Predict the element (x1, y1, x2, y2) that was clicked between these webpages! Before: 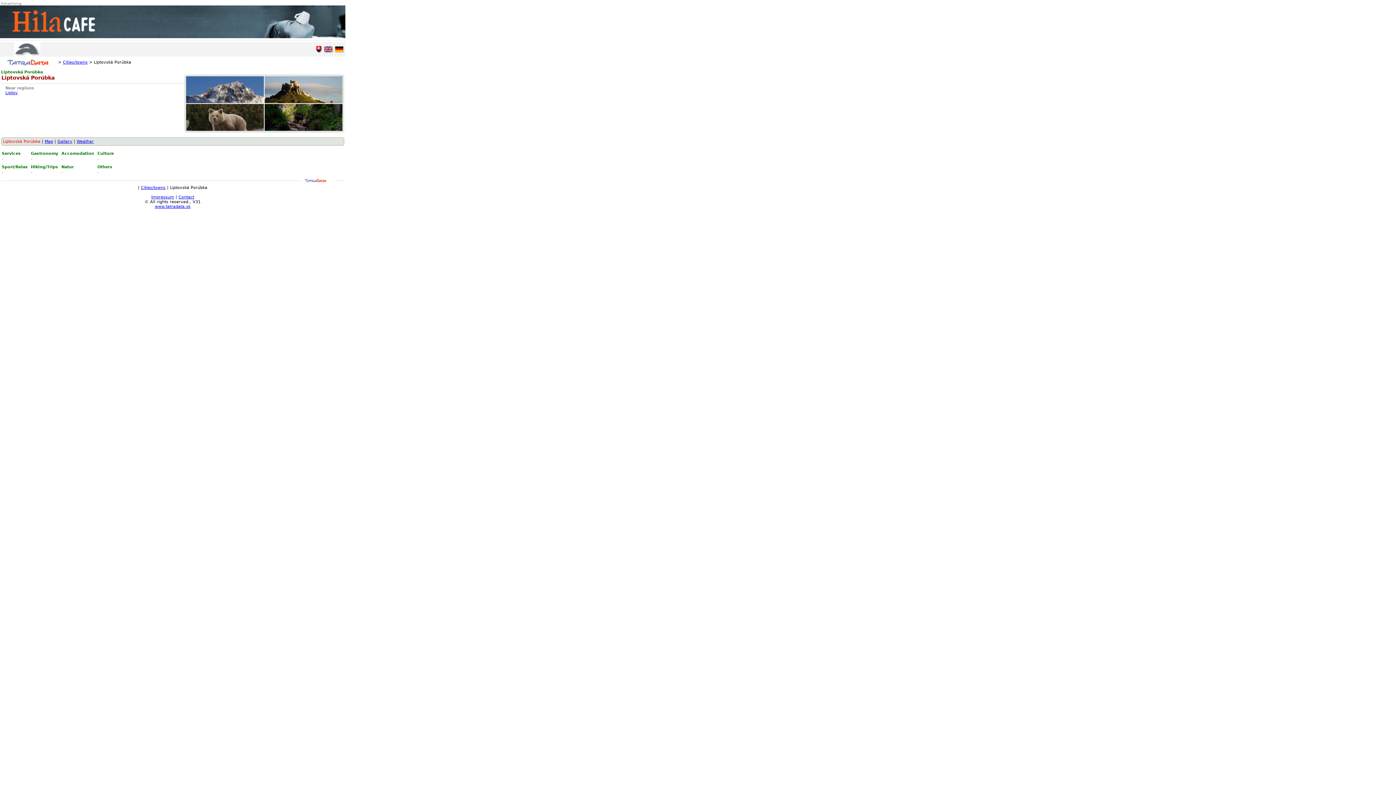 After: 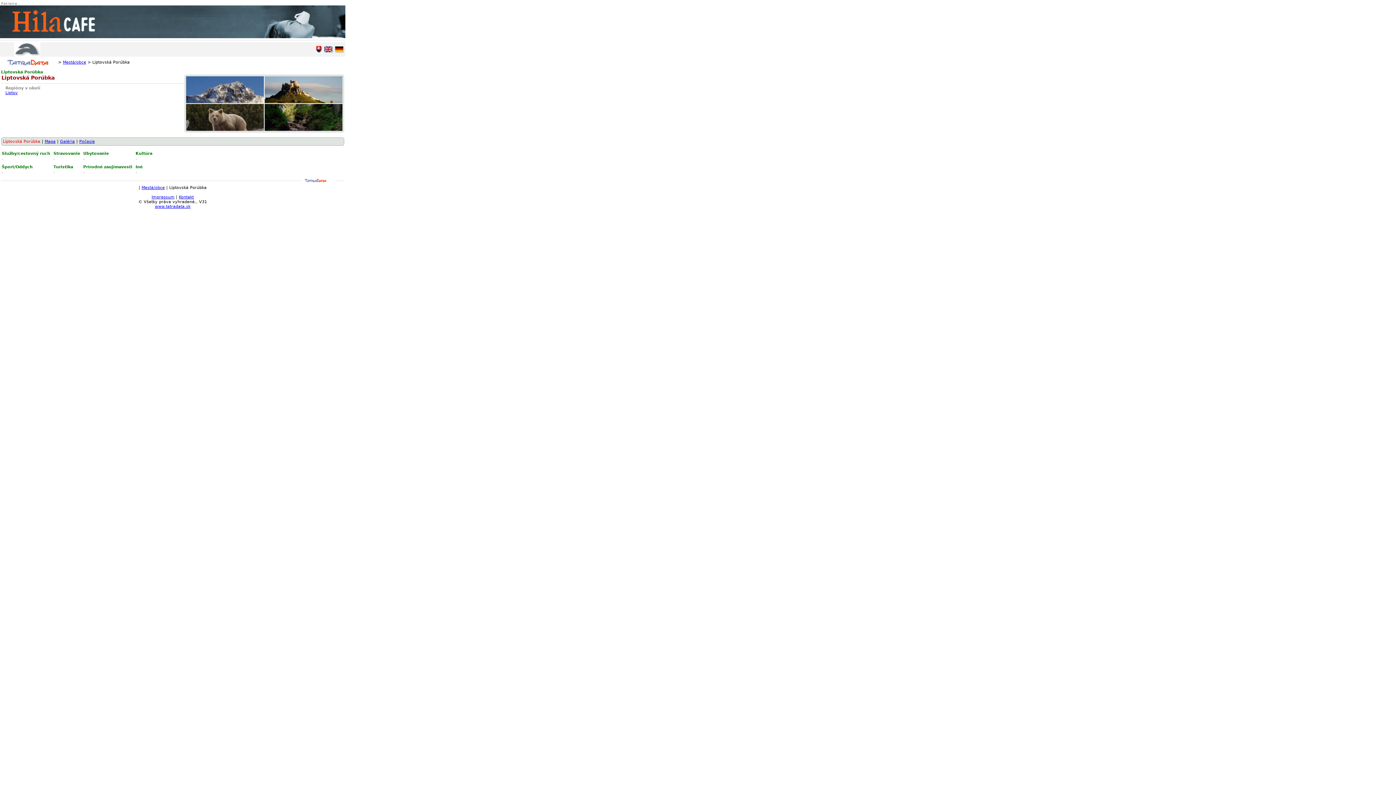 Action: bbox: (316, 49, 322, 54)